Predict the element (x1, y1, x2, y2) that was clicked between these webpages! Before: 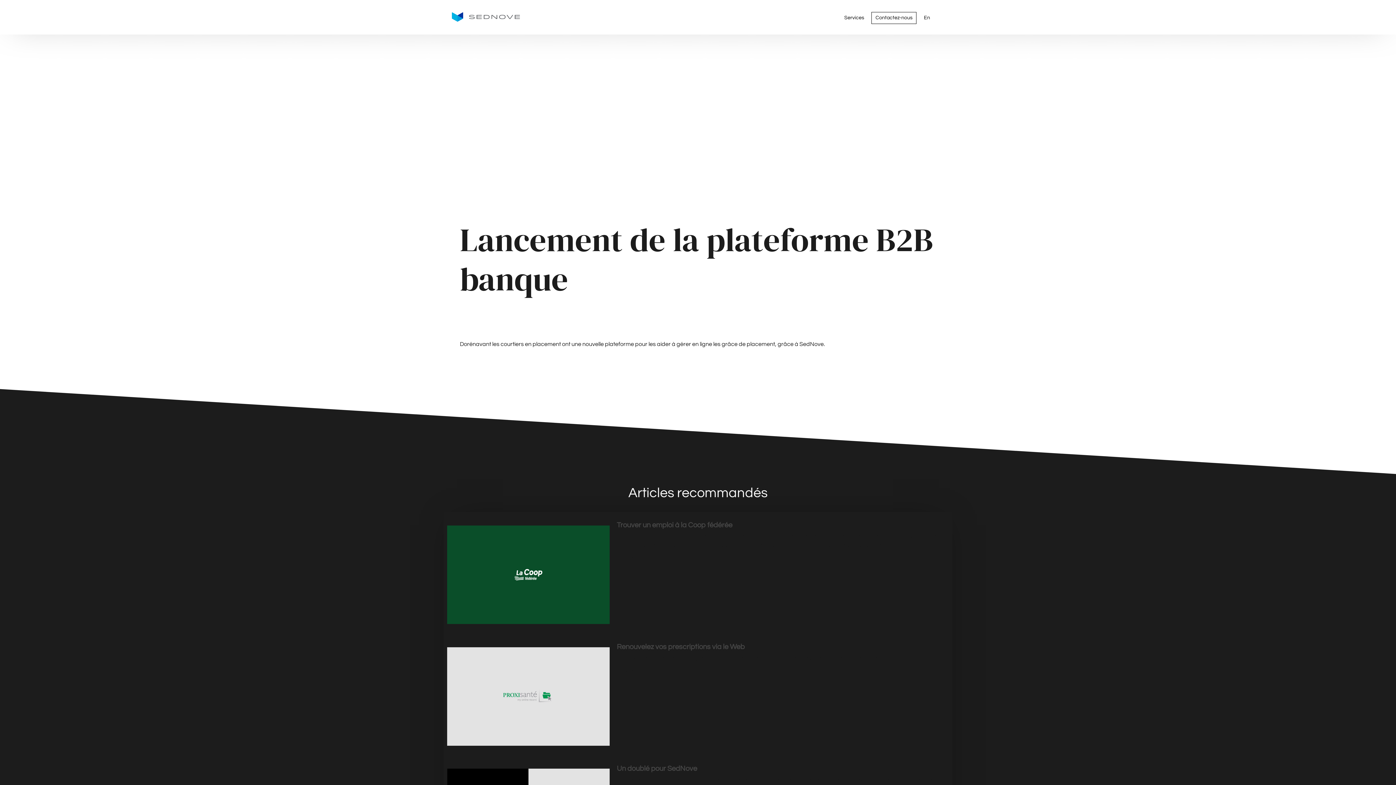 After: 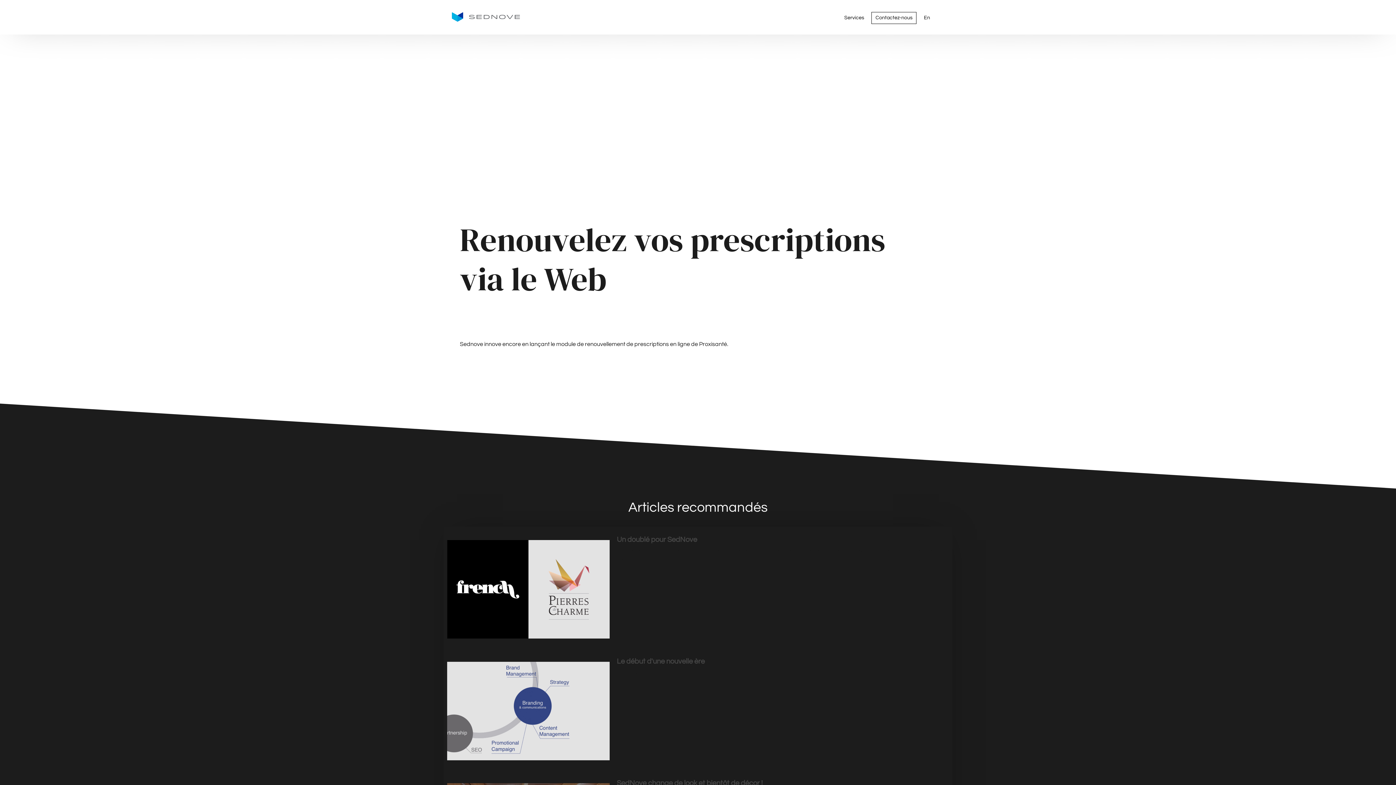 Action: bbox: (447, 647, 609, 746)